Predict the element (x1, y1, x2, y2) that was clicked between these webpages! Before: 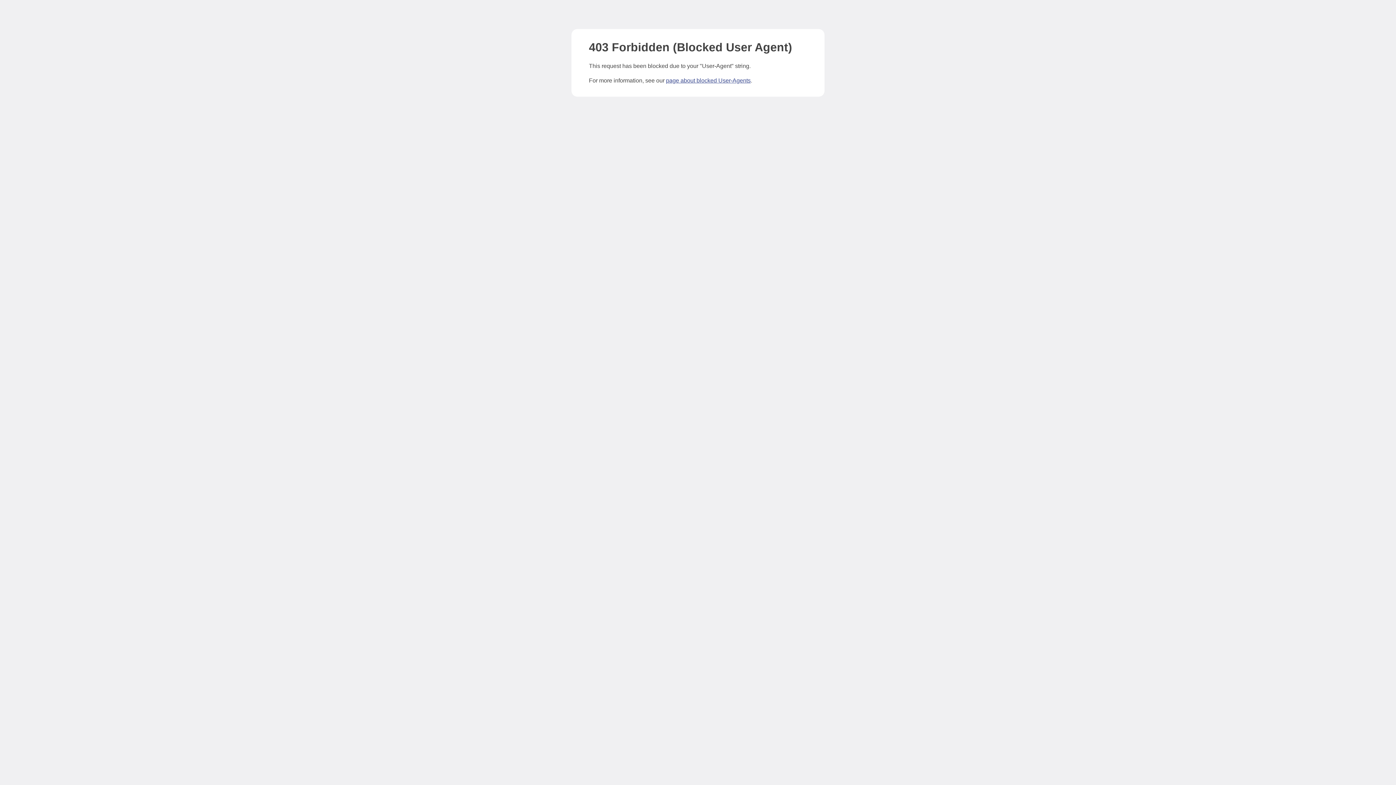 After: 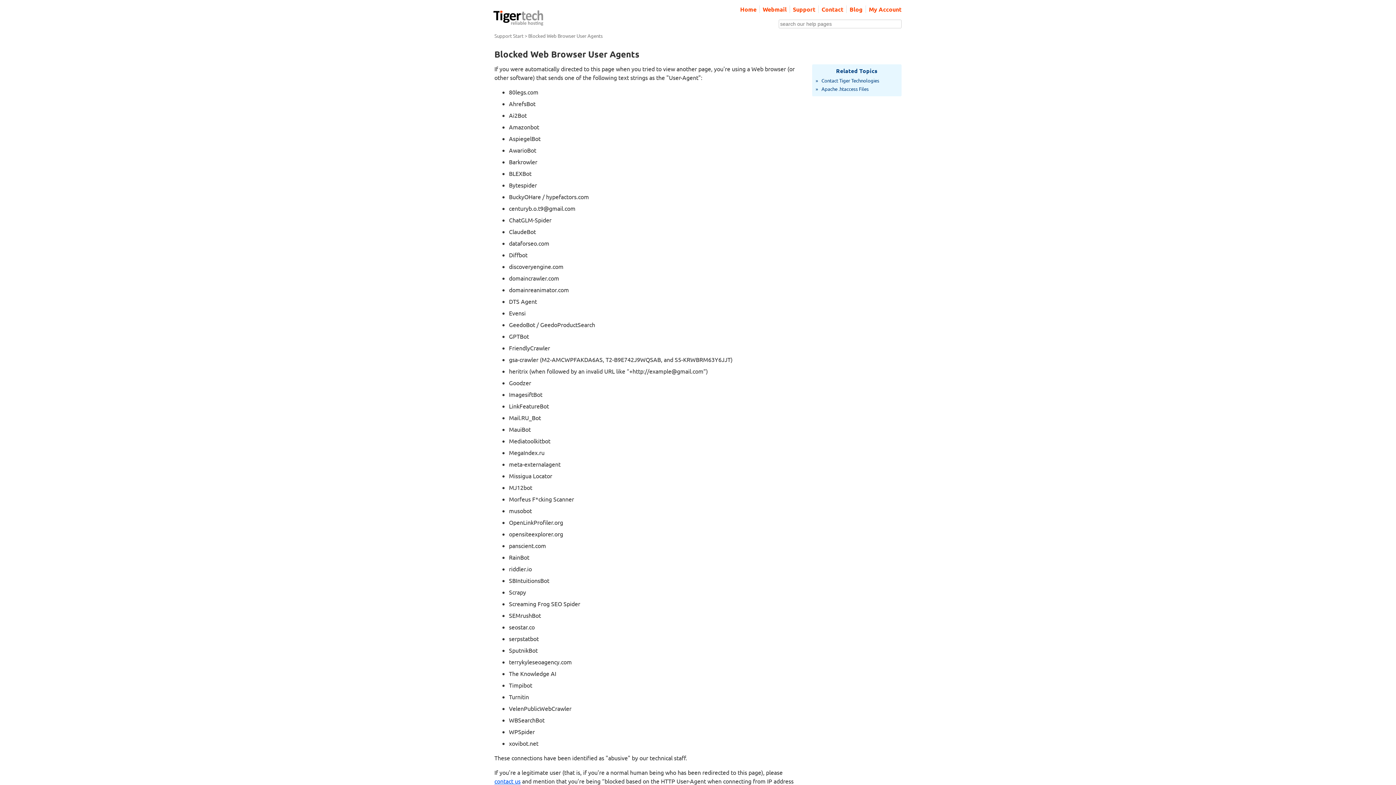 Action: label: page about blocked User-Agents bbox: (666, 77, 750, 83)